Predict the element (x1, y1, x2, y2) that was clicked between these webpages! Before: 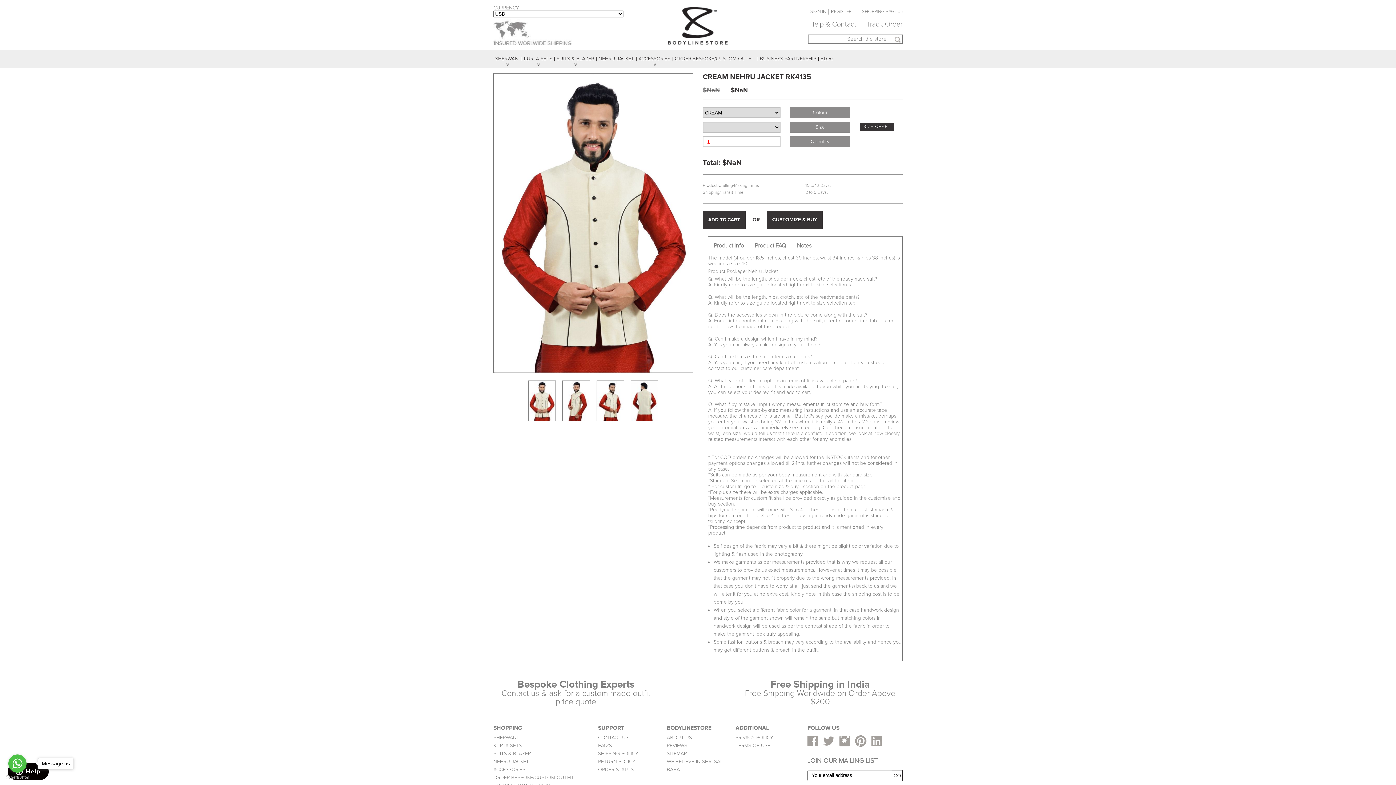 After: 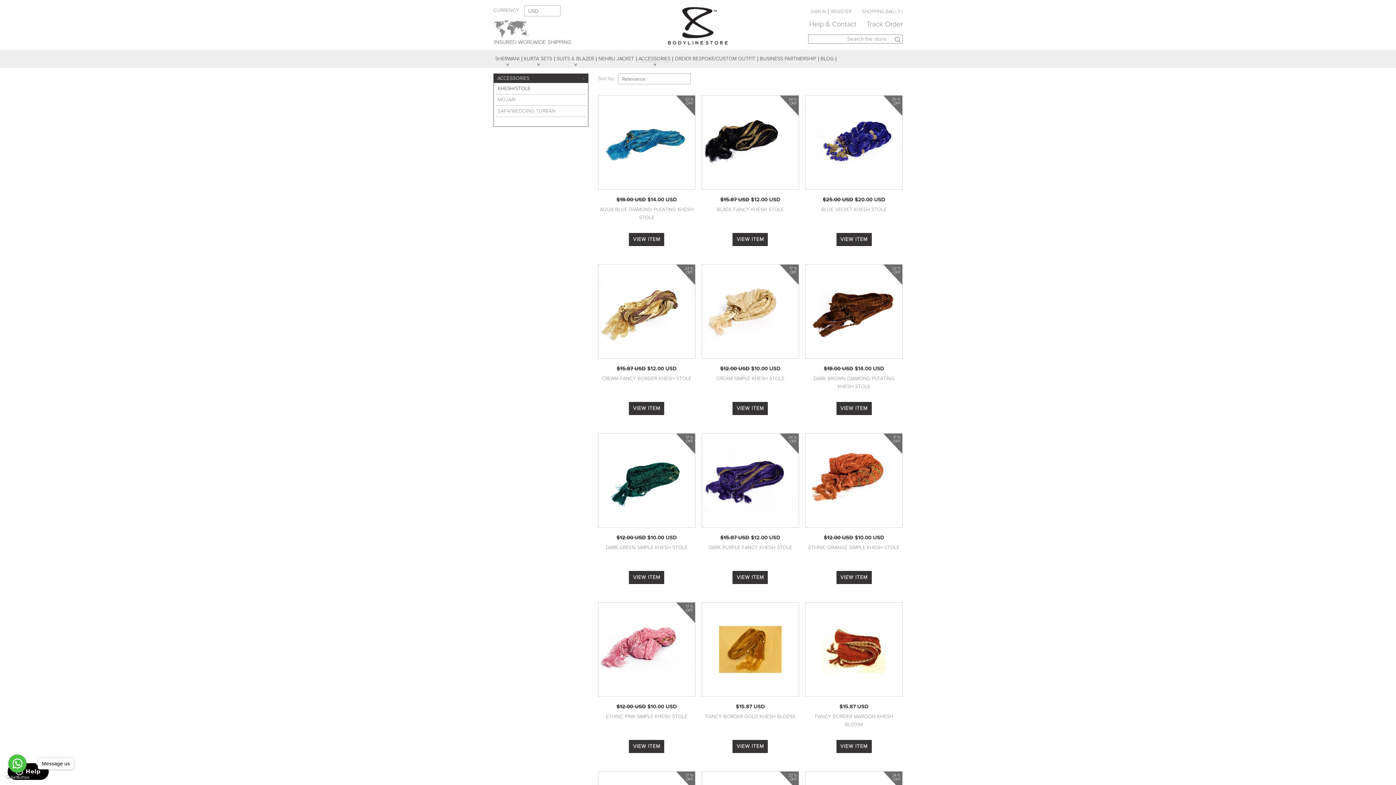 Action: bbox: (493, 766, 525, 772) label: ACCESSORIES